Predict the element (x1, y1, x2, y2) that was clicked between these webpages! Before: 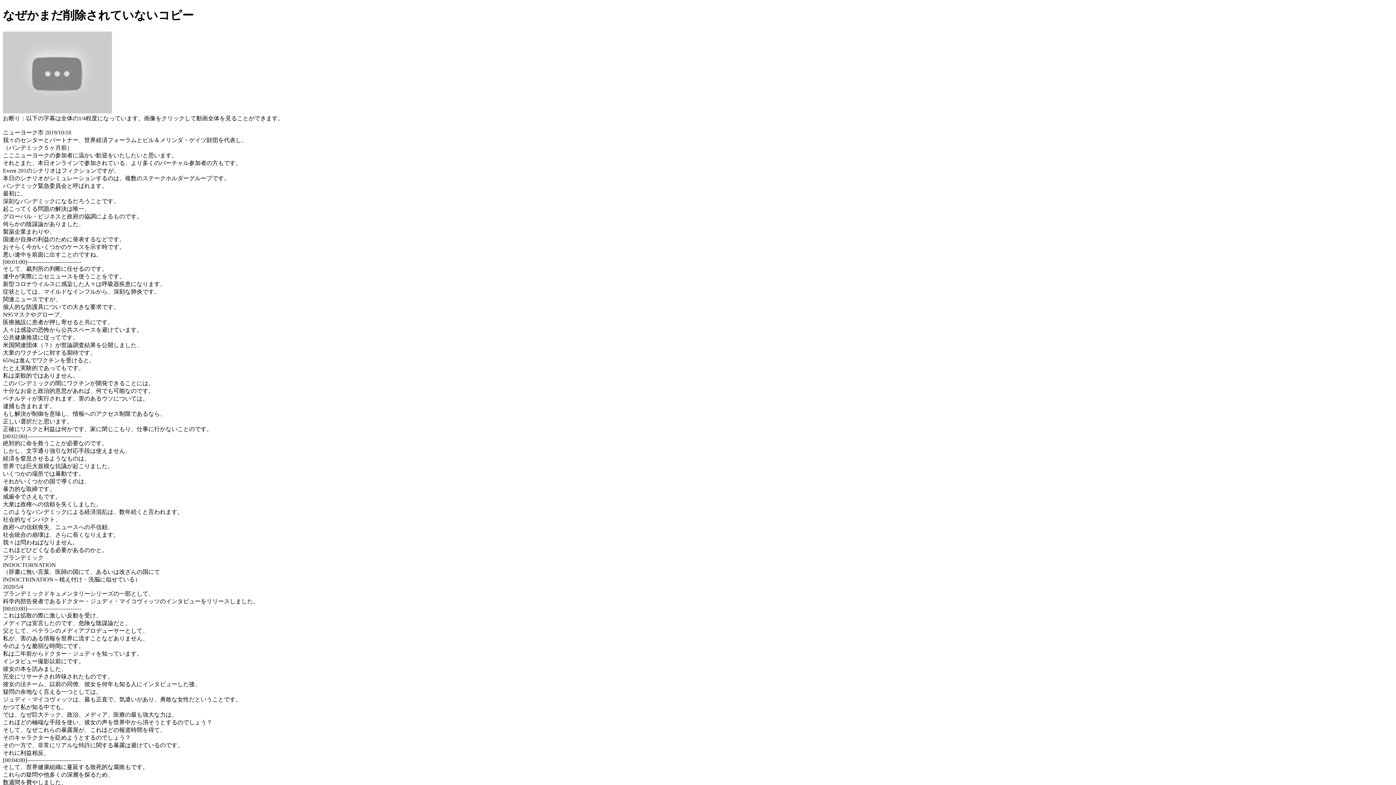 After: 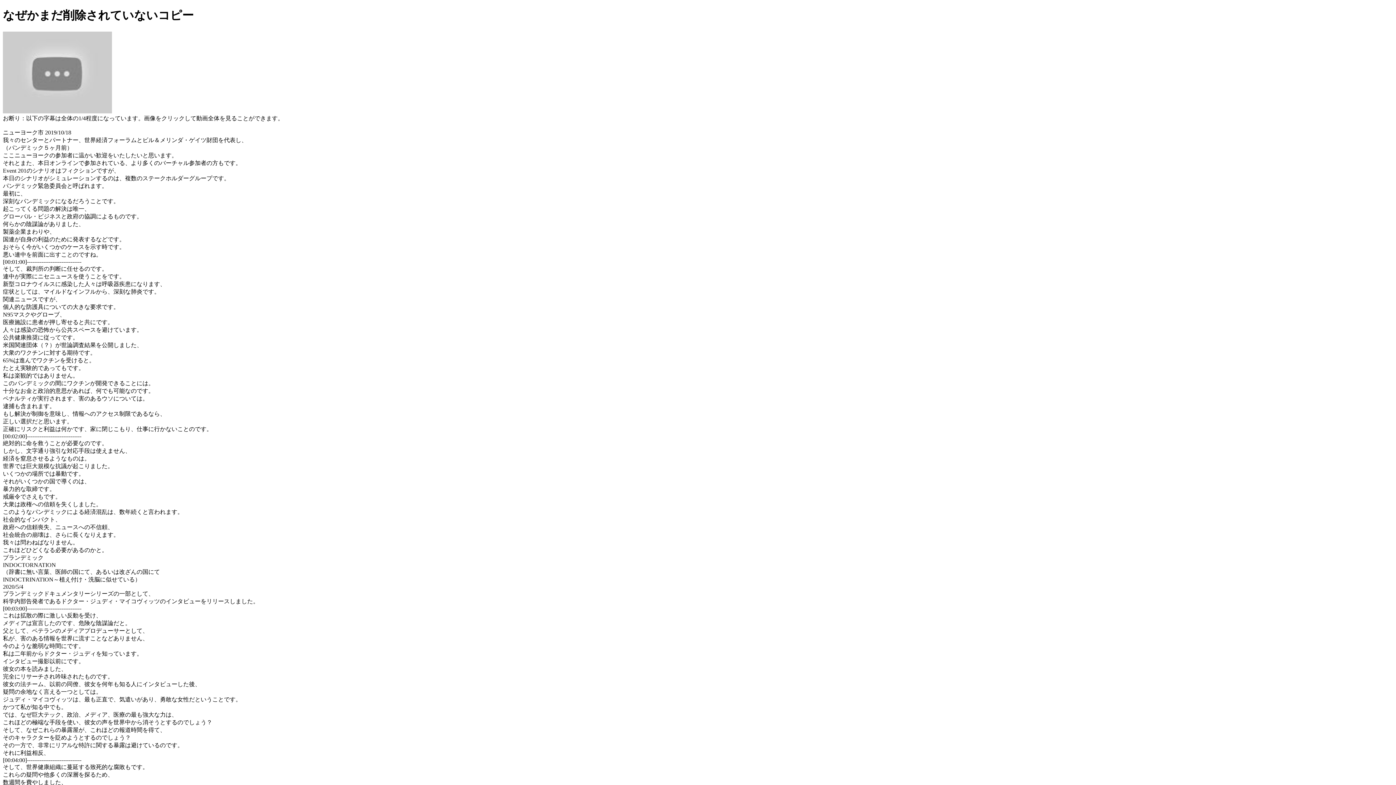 Action: bbox: (2, 108, 112, 114)